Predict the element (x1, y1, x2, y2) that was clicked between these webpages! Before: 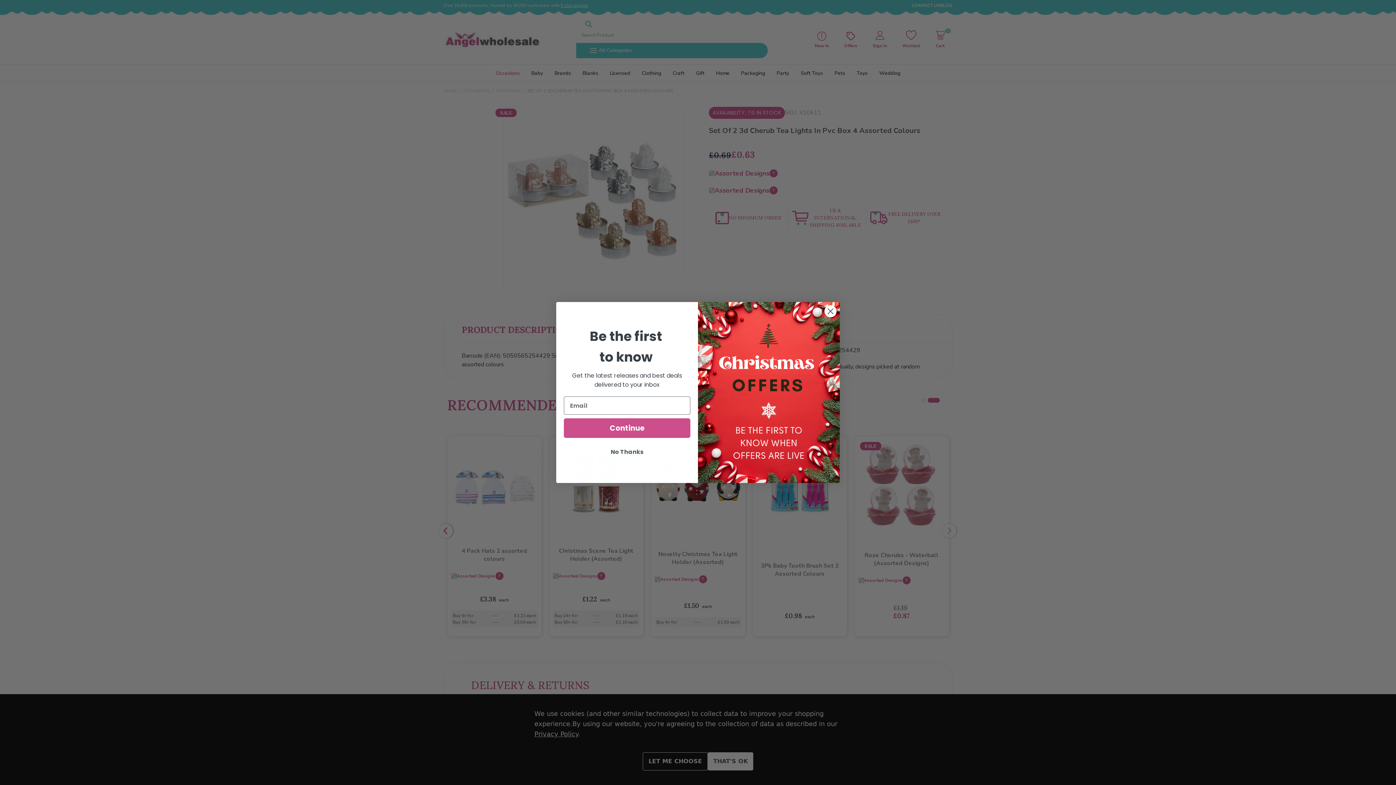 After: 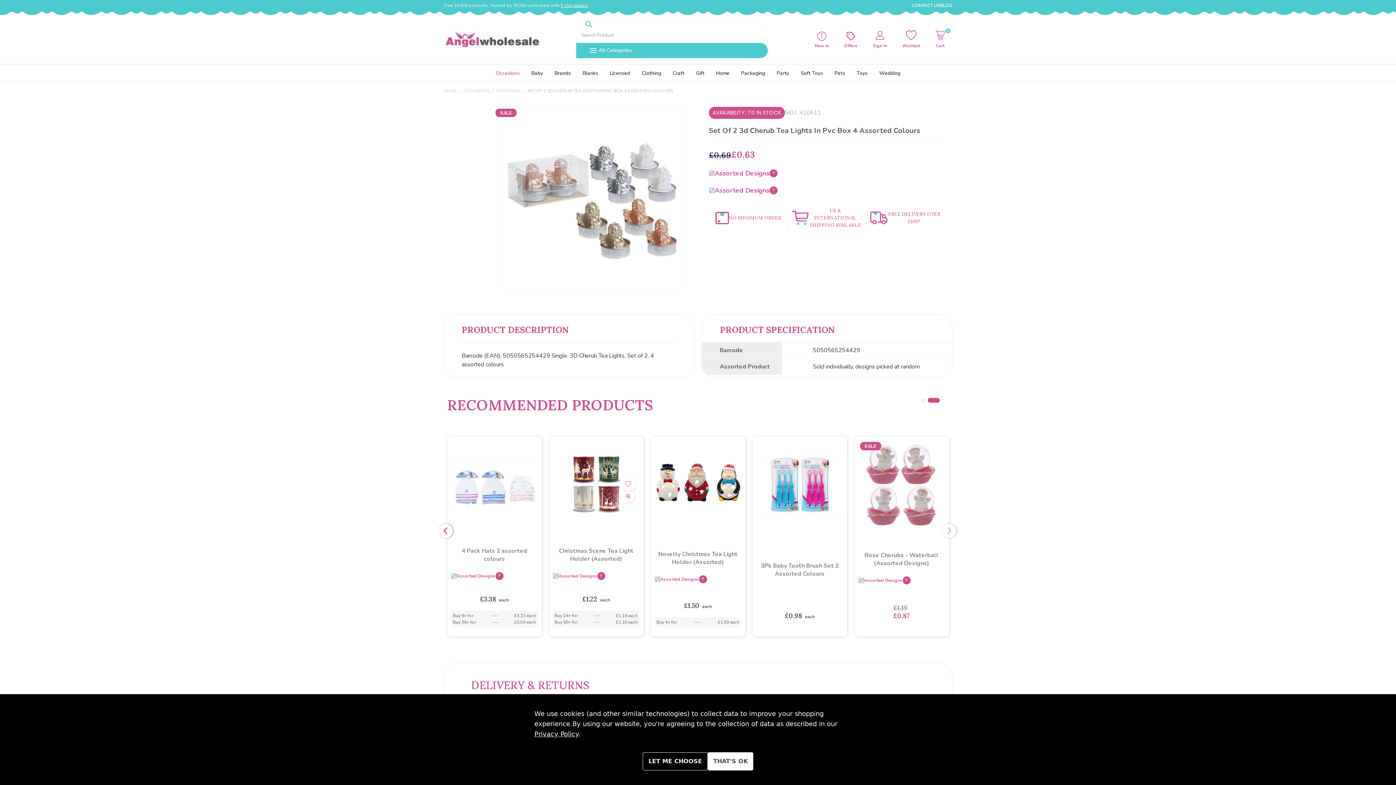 Action: bbox: (564, 465, 690, 478) label: No Thanks